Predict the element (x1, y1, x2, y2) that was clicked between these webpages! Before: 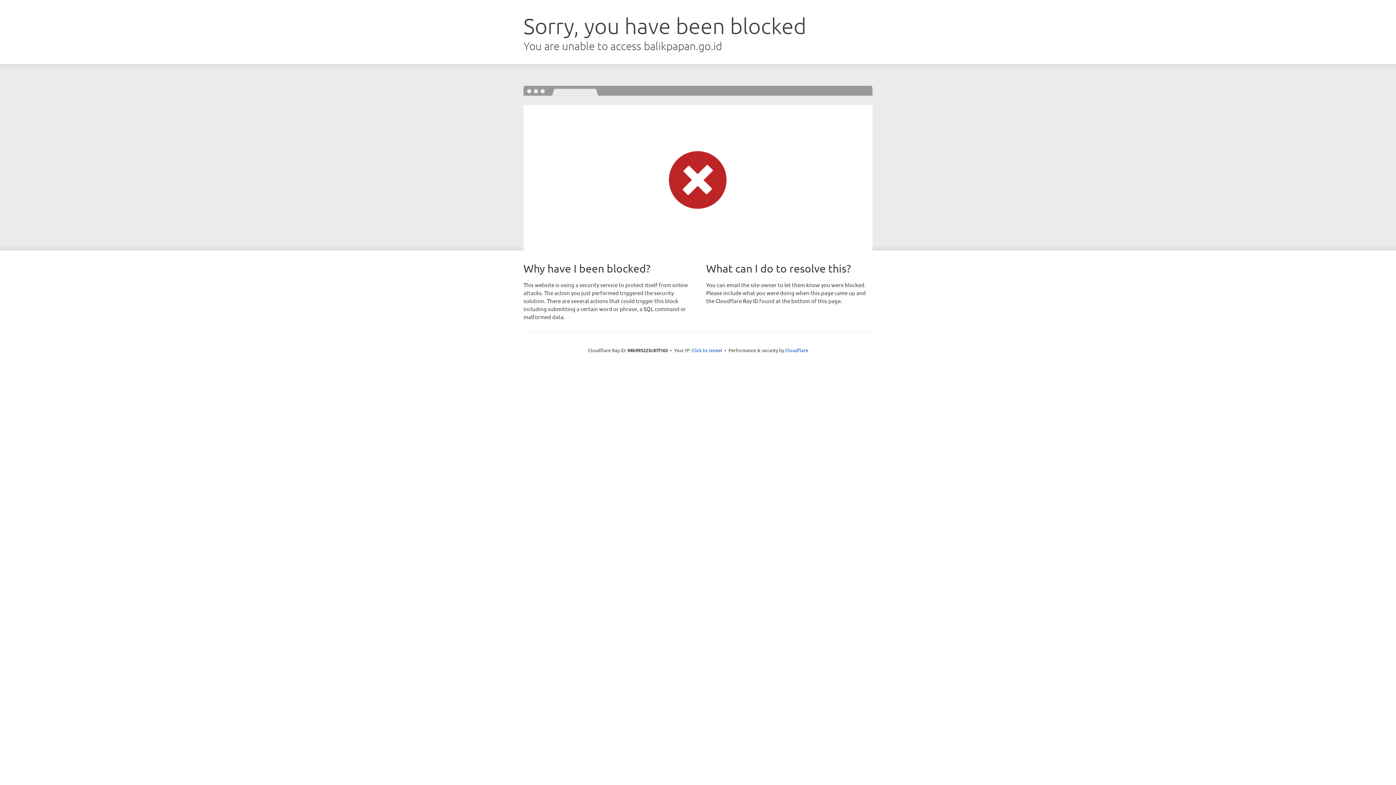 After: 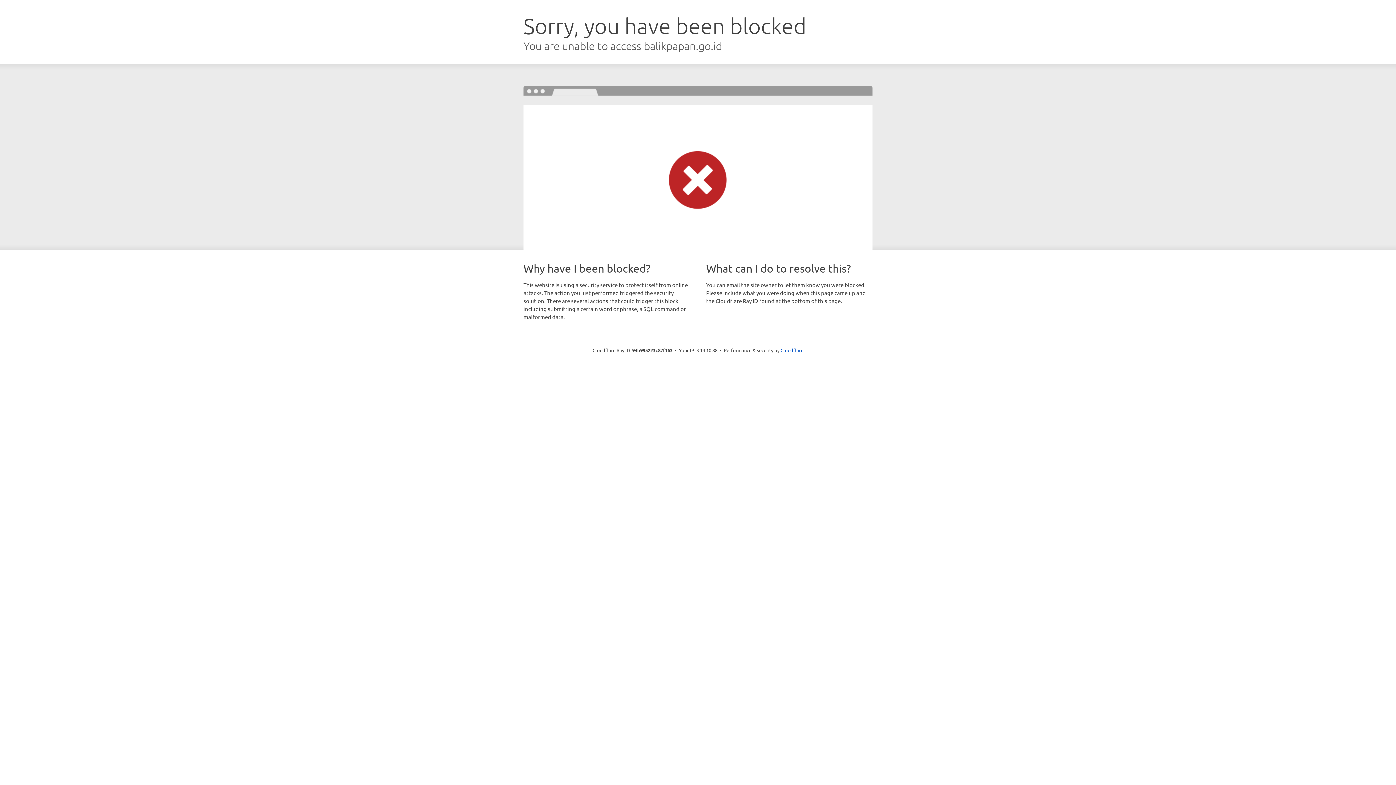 Action: label: Click to reveal bbox: (691, 346, 722, 353)